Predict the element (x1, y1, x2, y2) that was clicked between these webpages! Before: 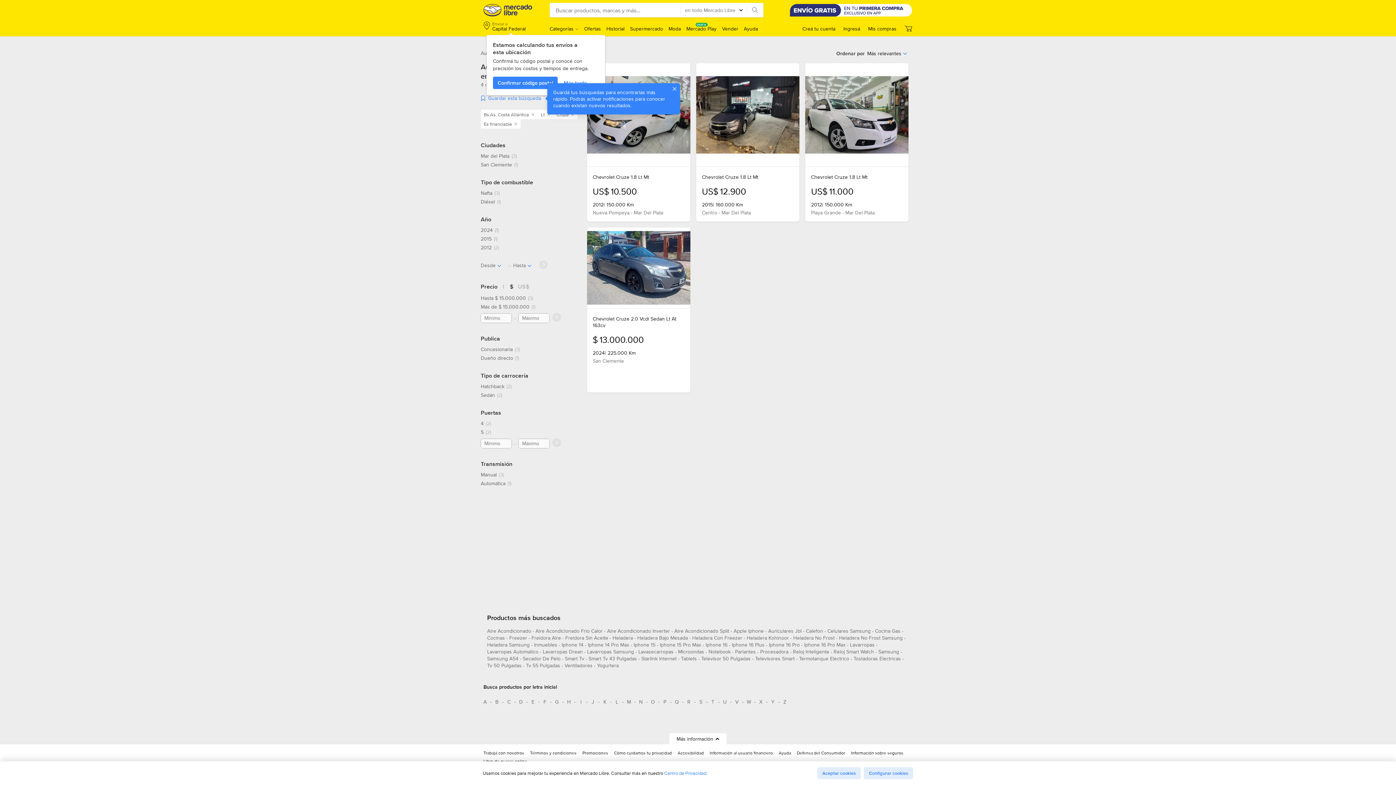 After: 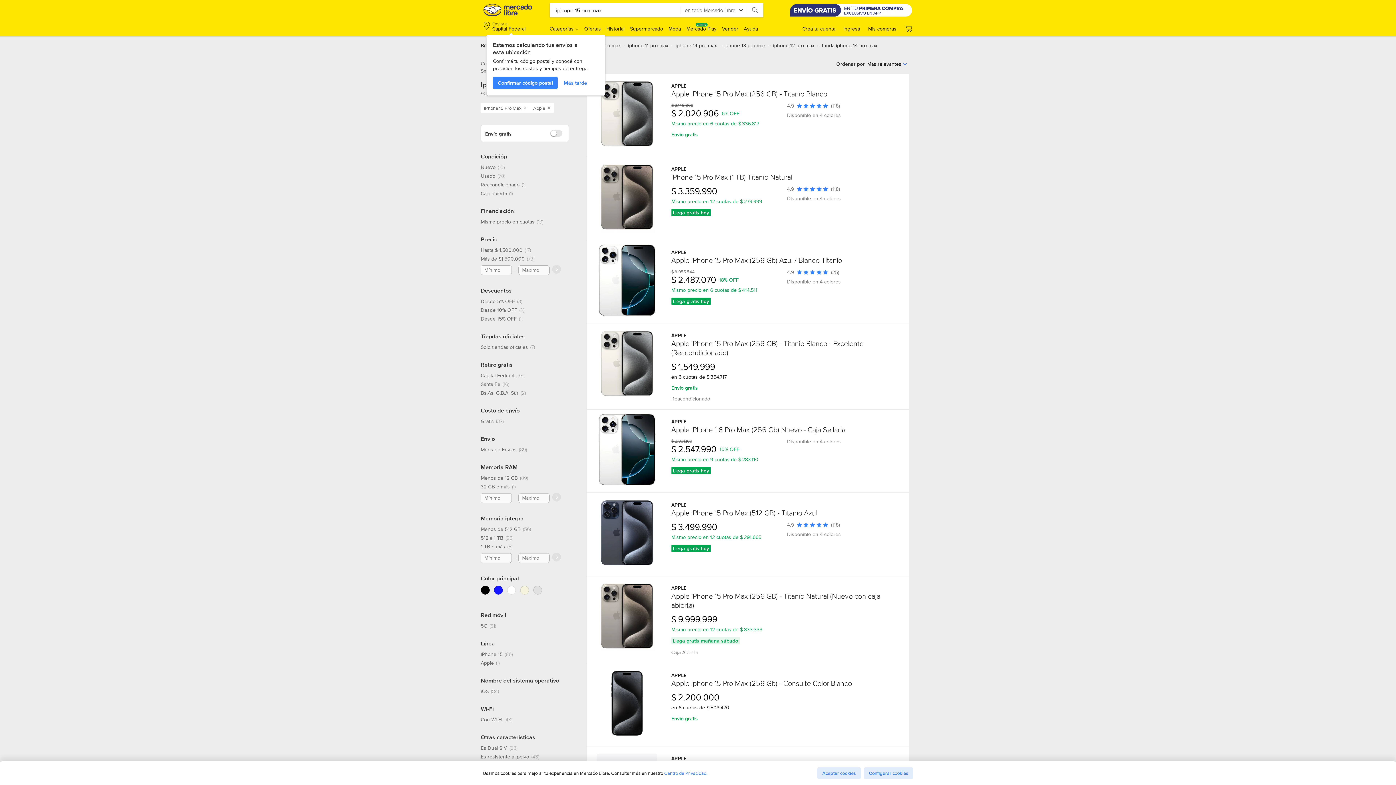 Action: bbox: (660, 641, 701, 651) label: iphone 15 pro max